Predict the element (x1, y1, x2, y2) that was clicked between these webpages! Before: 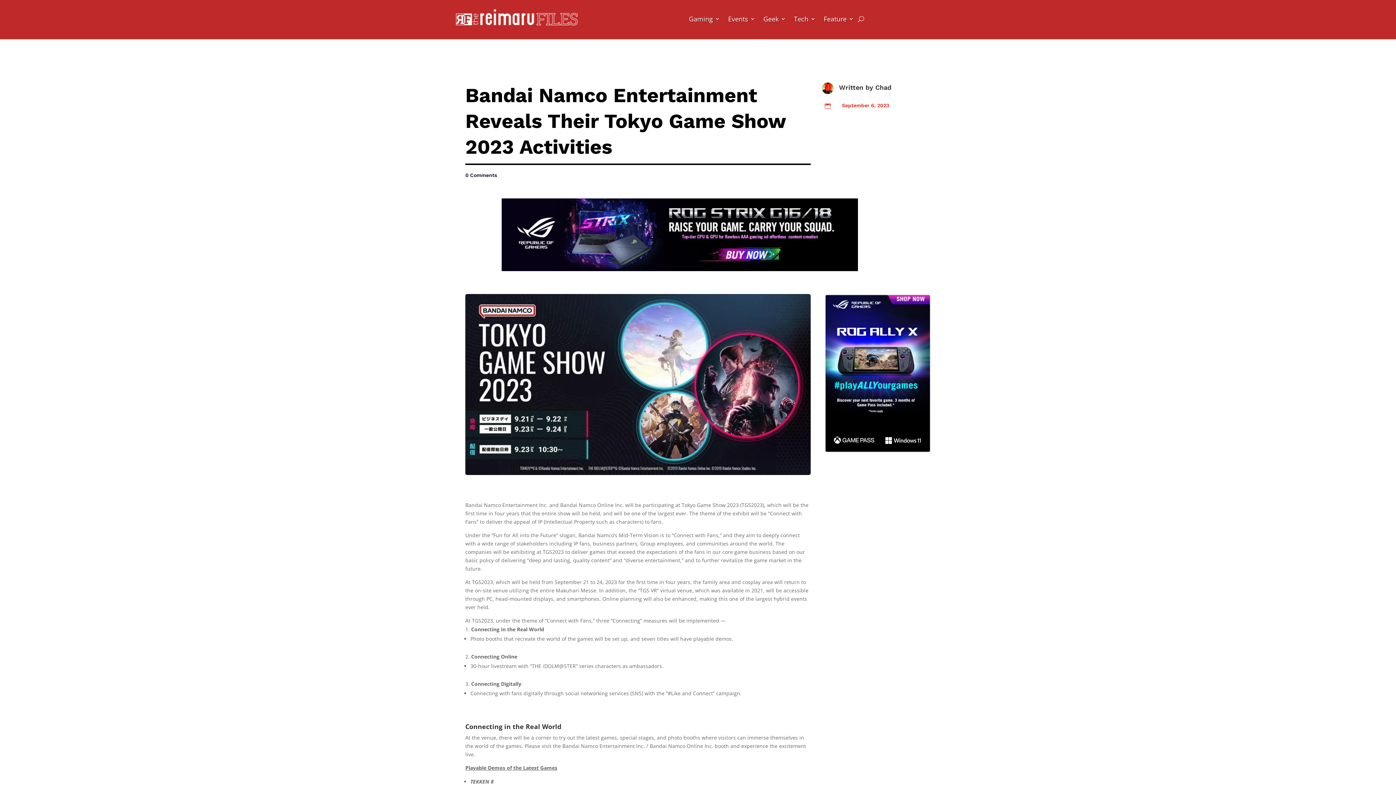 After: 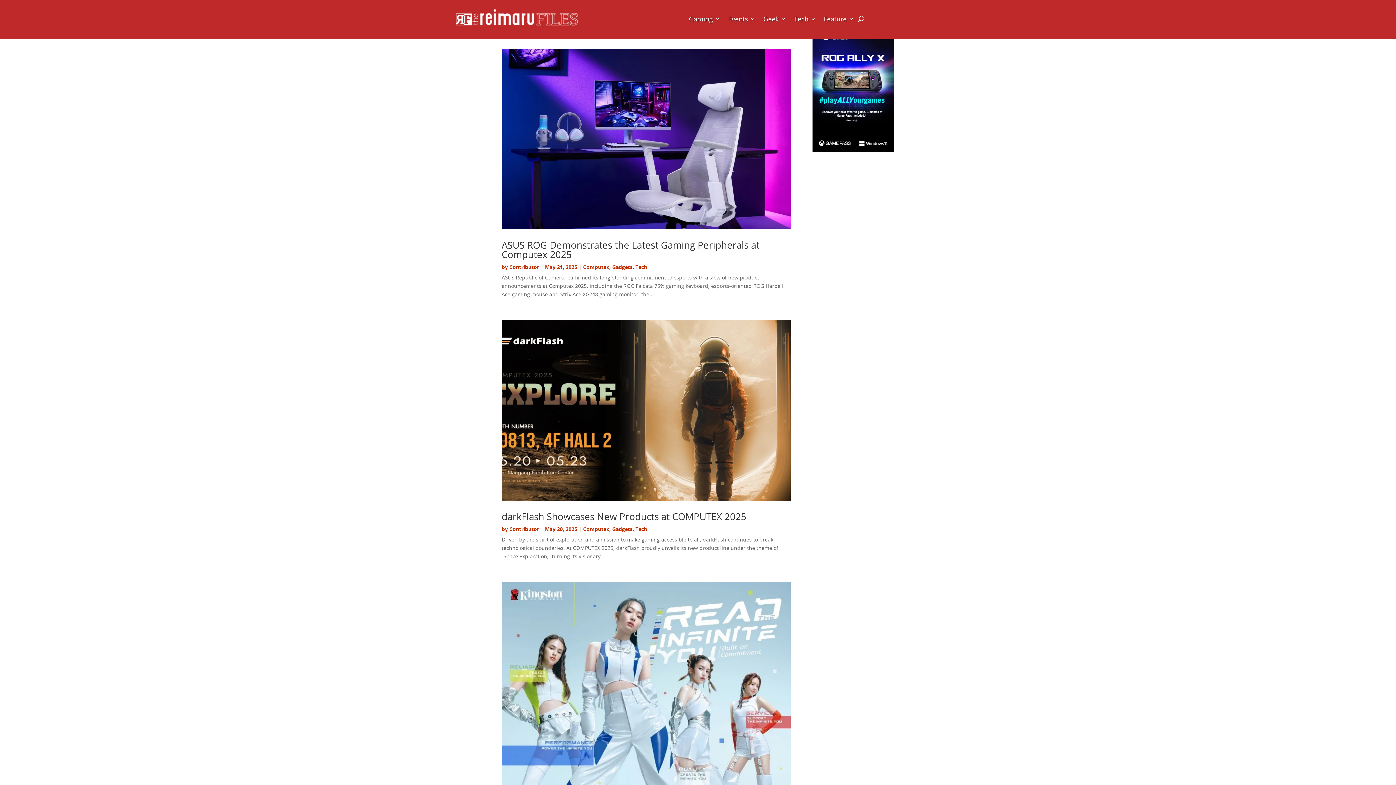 Action: bbox: (794, 5, 815, 32) label: Tech